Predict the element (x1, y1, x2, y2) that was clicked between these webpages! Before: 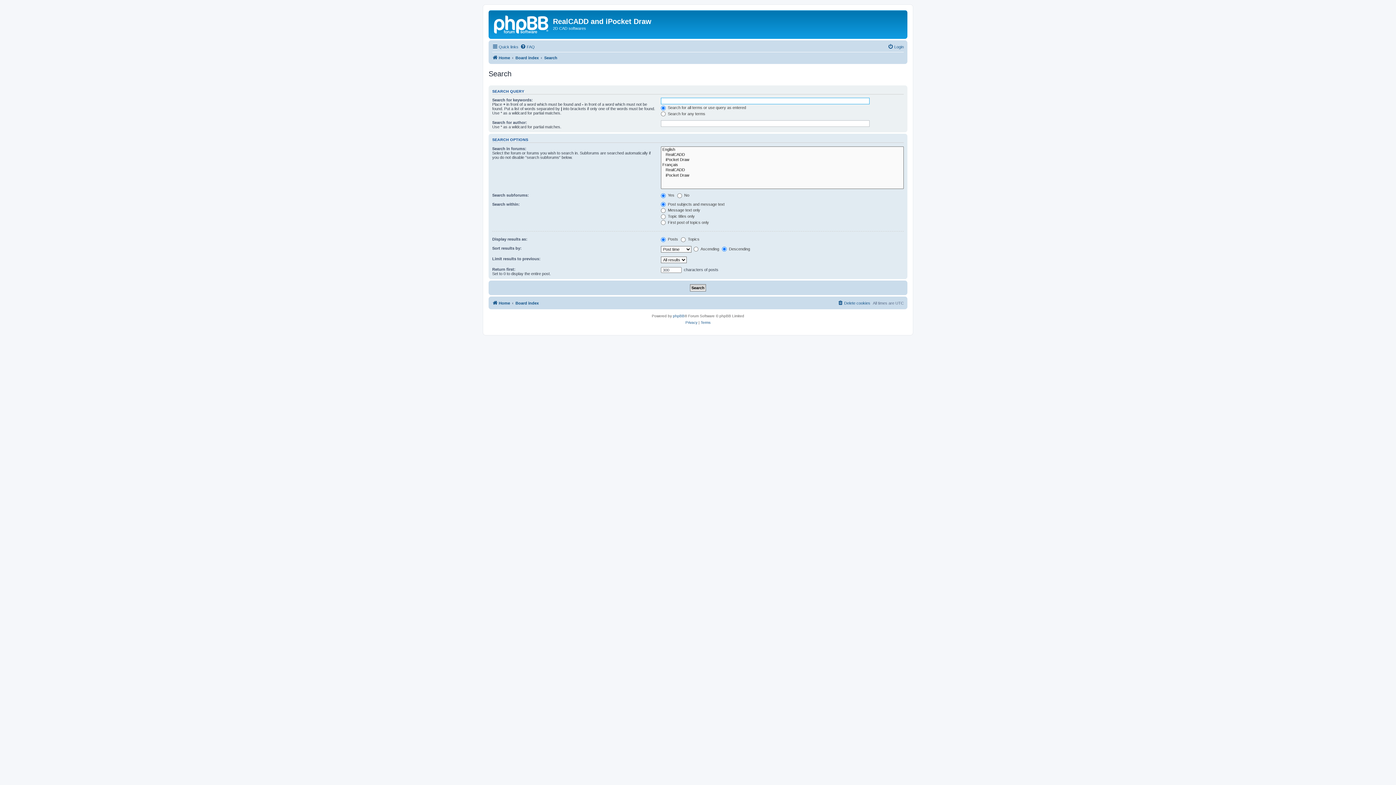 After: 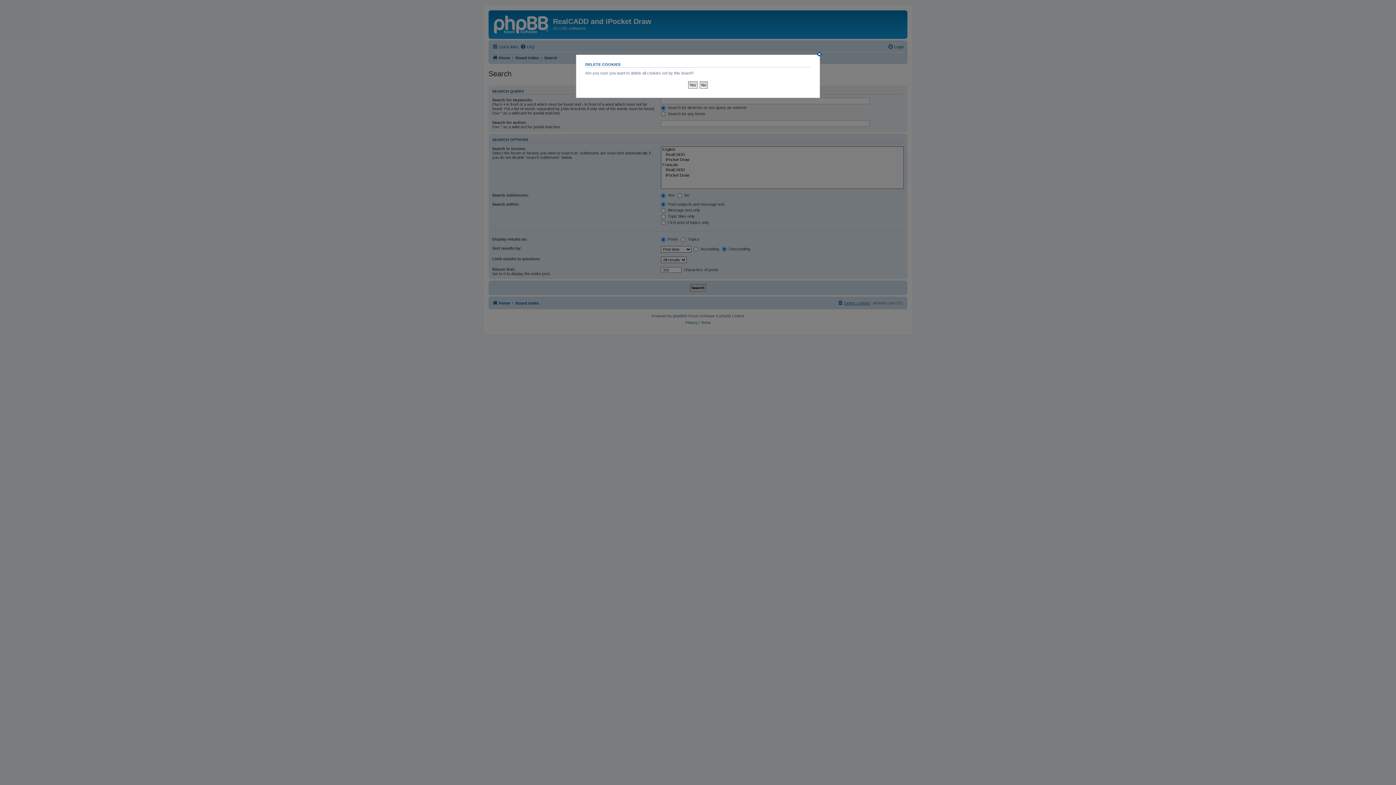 Action: bbox: (837, 298, 870, 307) label: Delete cookies